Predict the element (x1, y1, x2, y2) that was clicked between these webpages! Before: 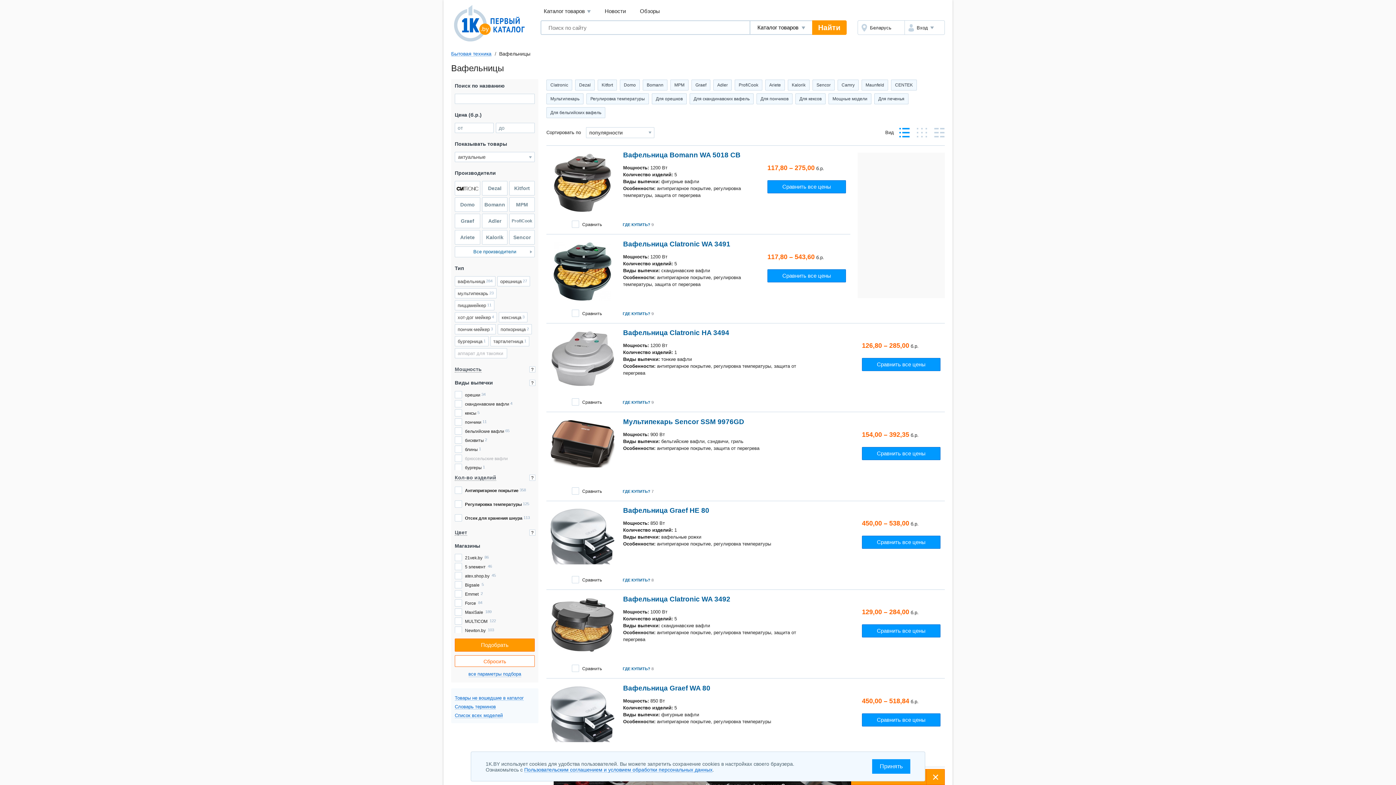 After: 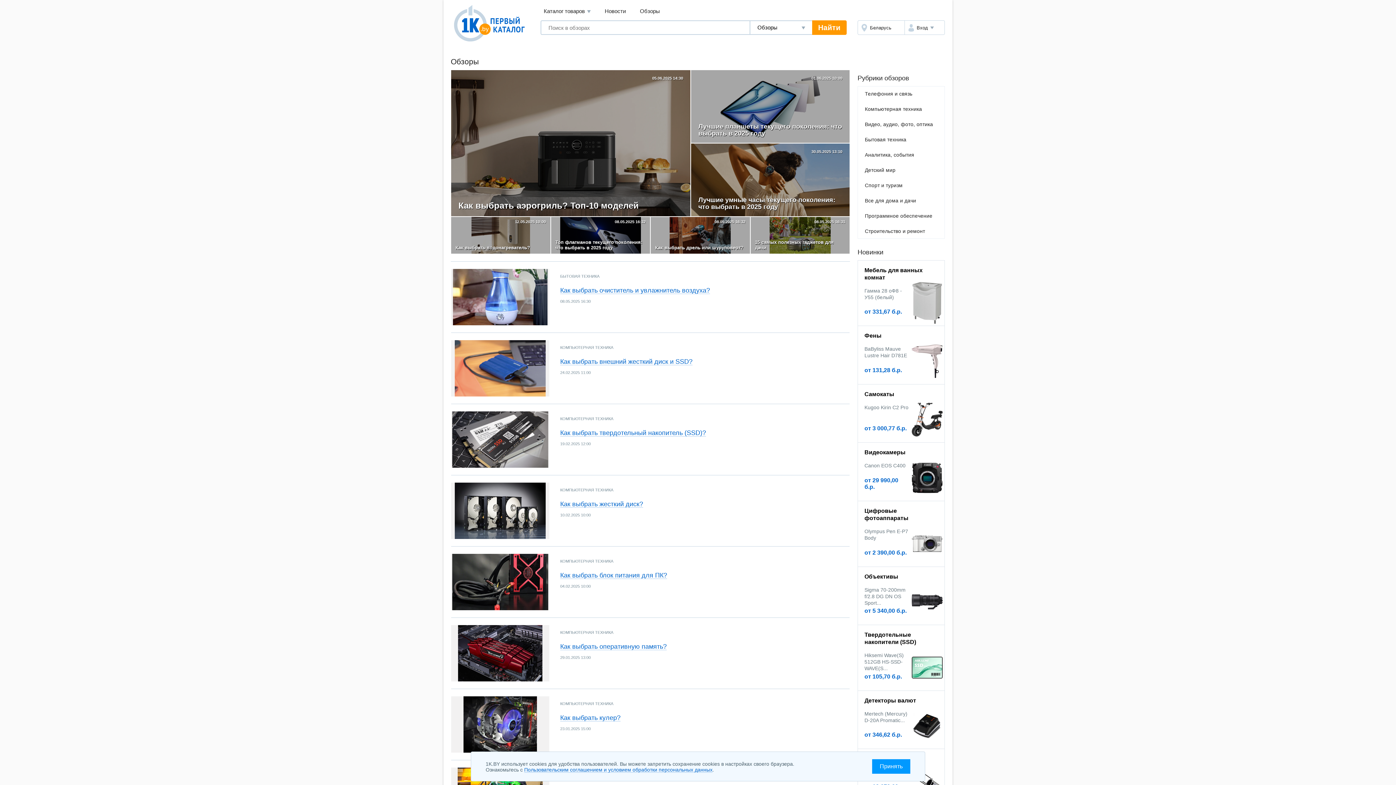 Action: bbox: (640, 7, 660, 14) label: Обзоры